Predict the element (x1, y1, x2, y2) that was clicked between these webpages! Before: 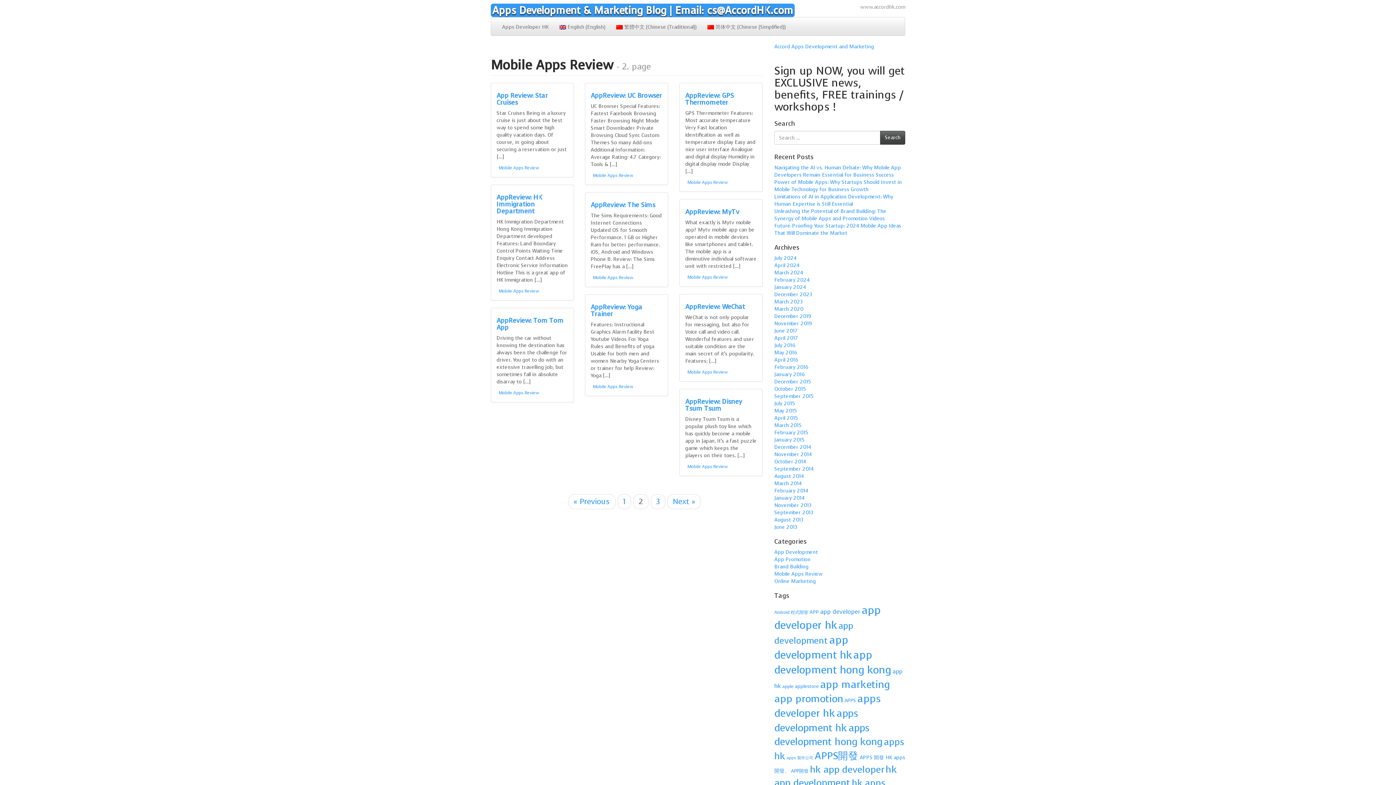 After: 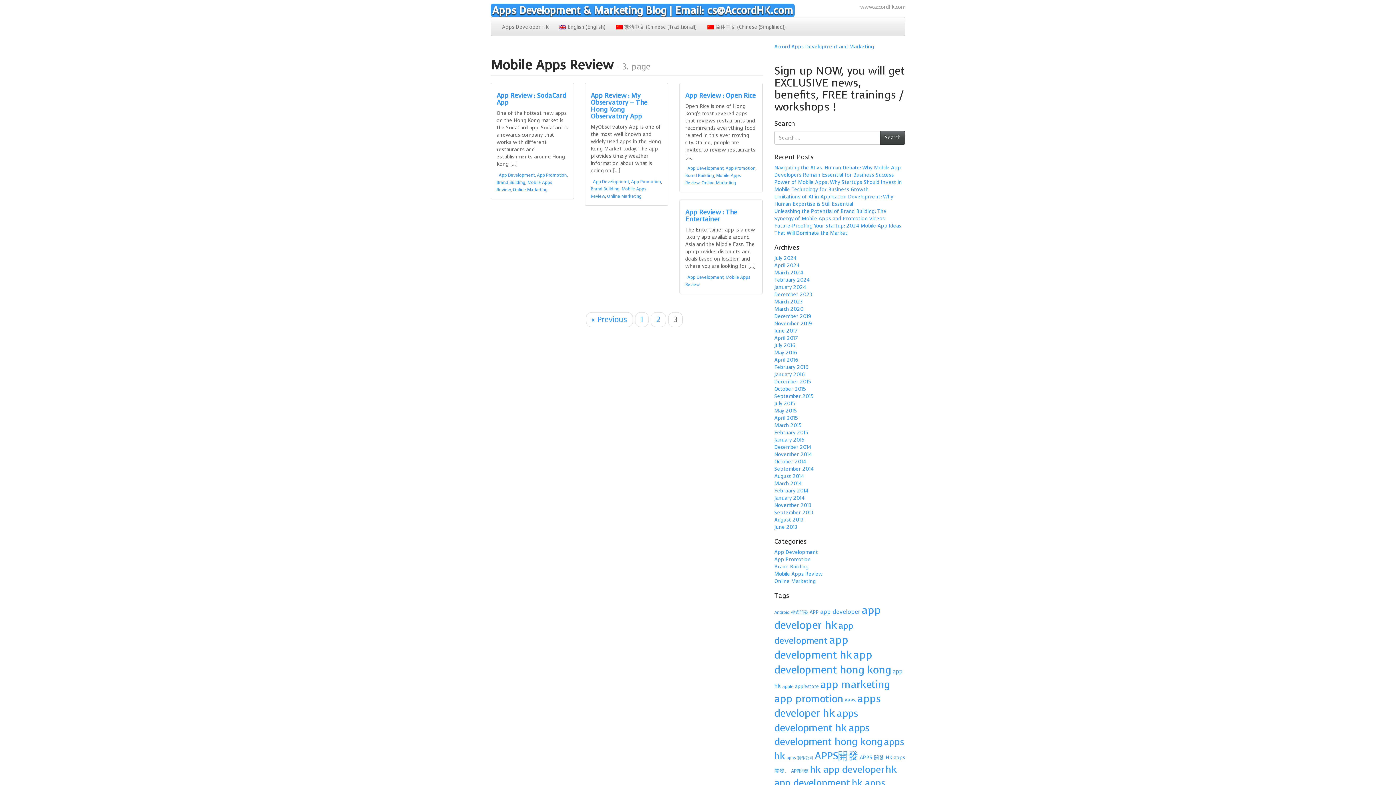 Action: label: Next » bbox: (667, 494, 700, 509)